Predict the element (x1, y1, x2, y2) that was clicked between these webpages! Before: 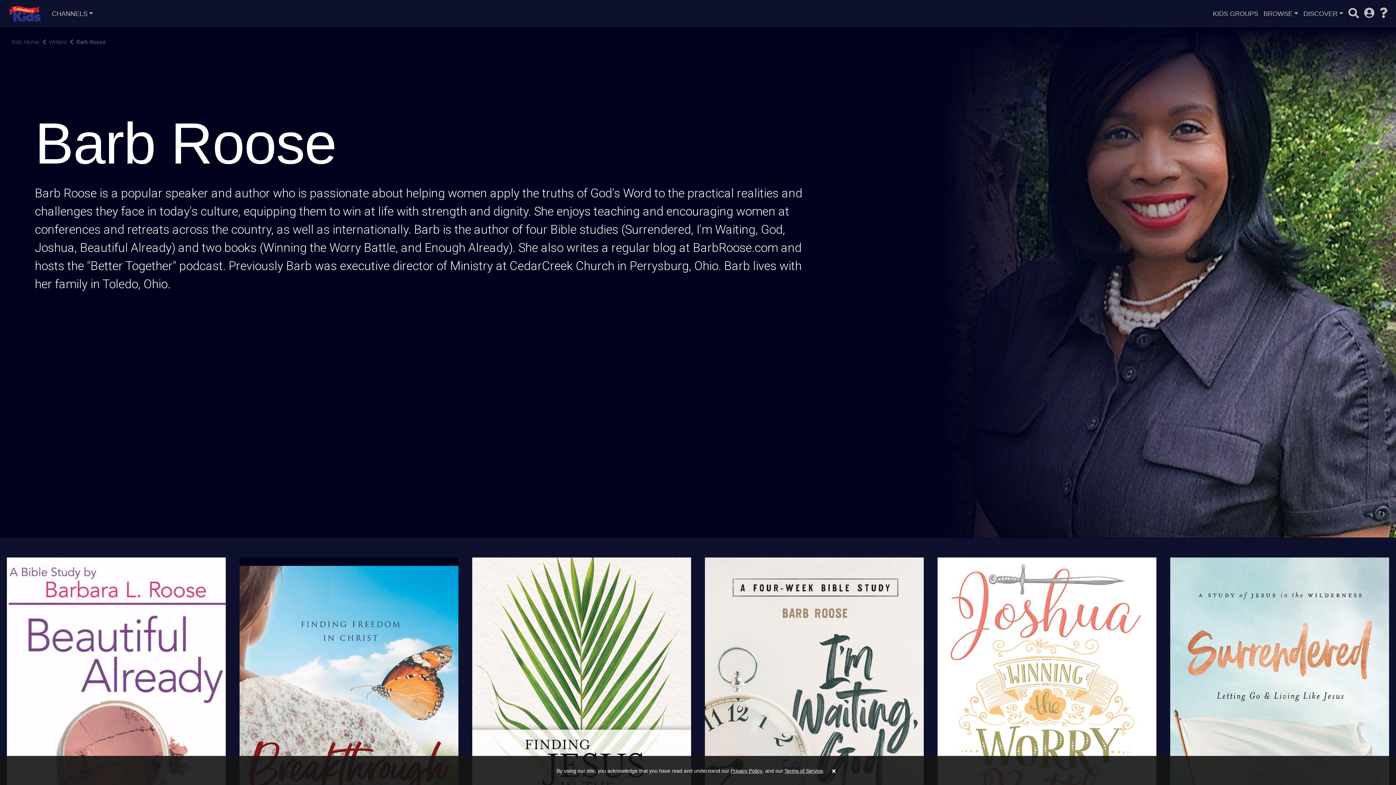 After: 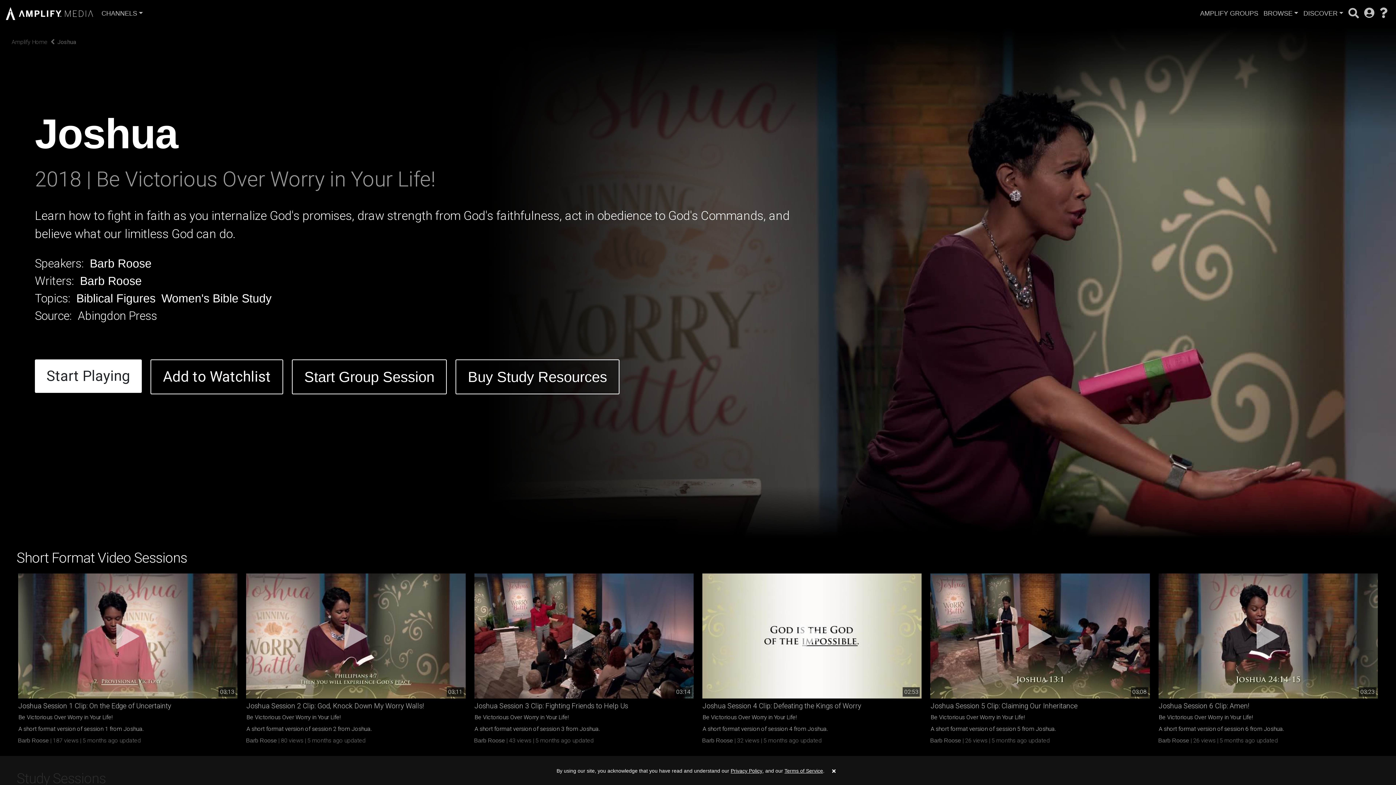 Action: bbox: (936, 556, 1158, 892)